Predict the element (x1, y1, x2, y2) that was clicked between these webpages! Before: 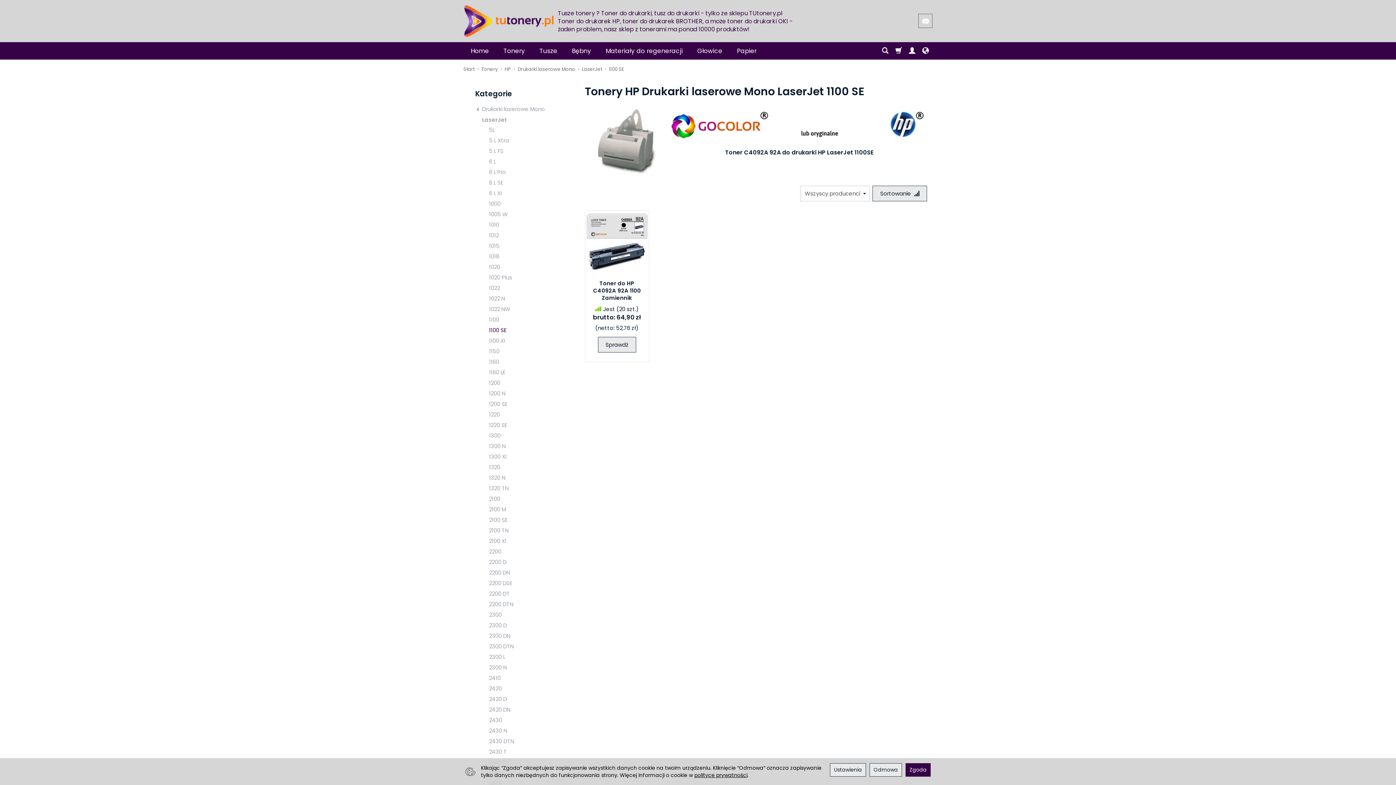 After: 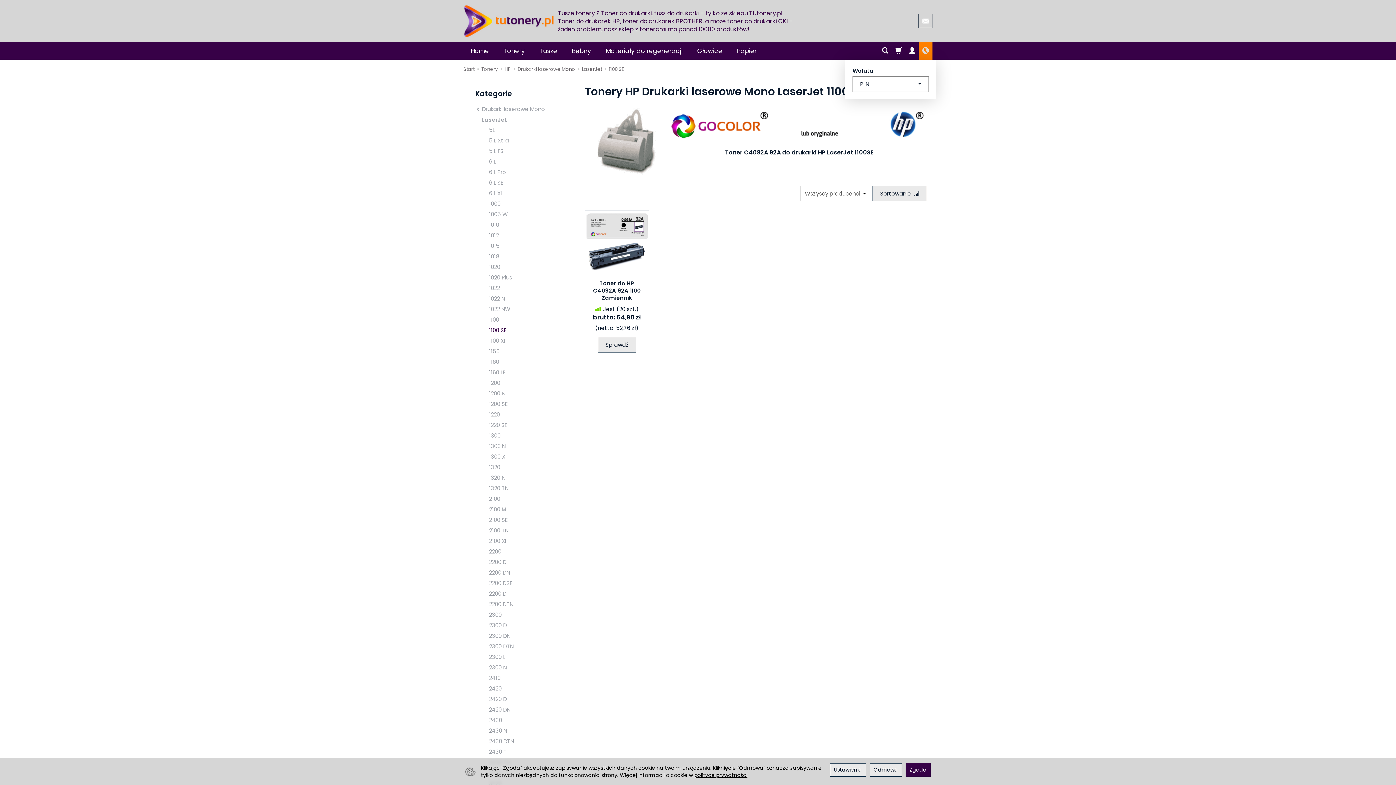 Action: label: Język i waluta bbox: (918, 42, 932, 59)